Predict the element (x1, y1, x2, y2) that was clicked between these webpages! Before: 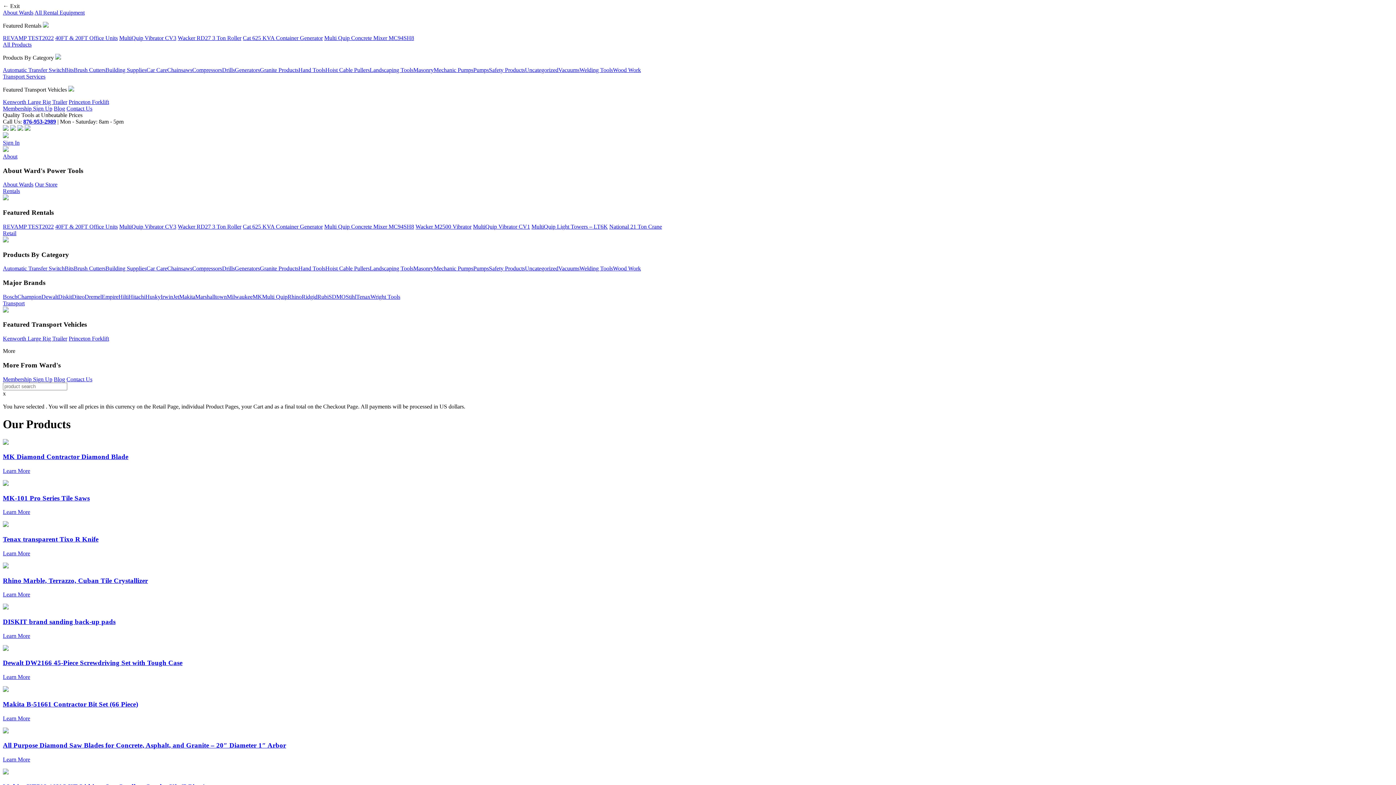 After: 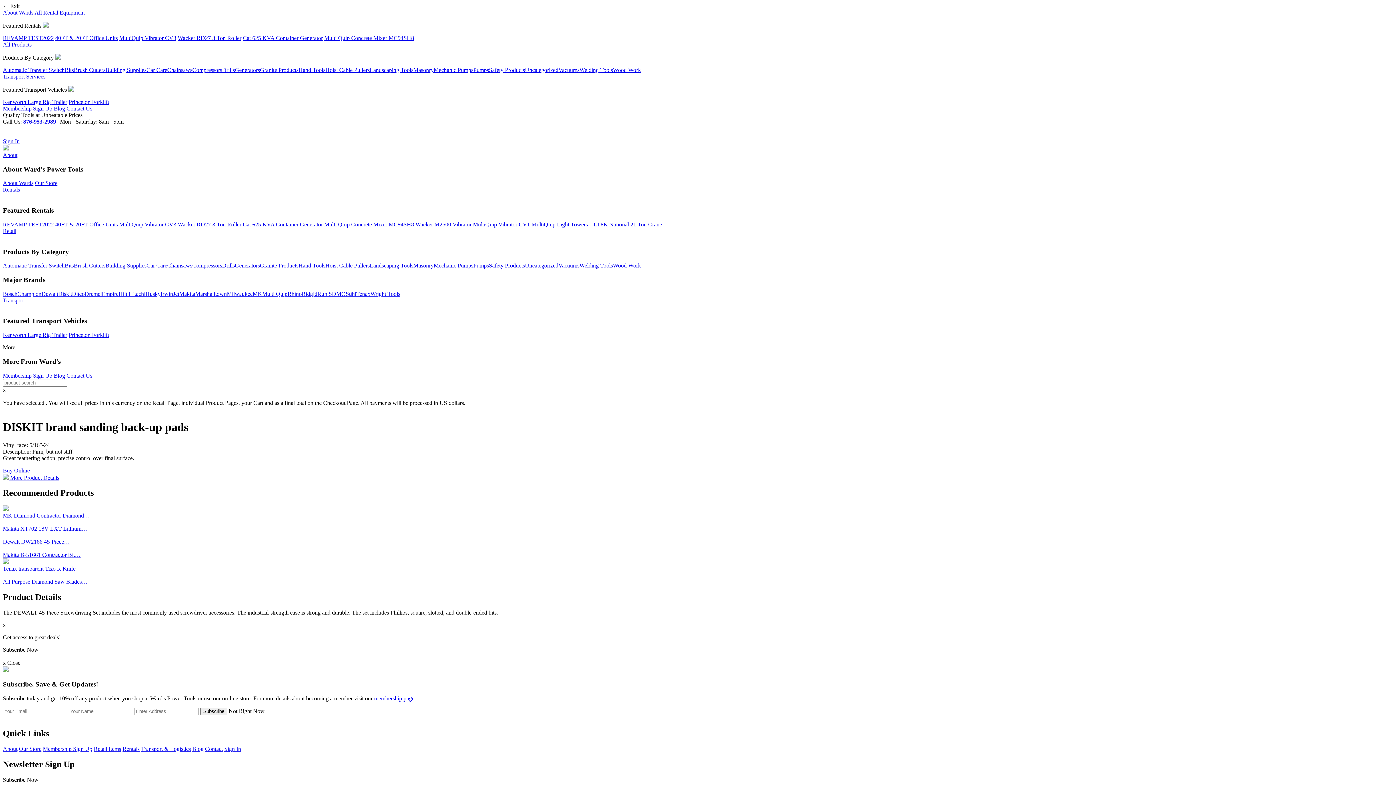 Action: bbox: (2, 618, 115, 625) label: DISKIT brand sanding back-up pads